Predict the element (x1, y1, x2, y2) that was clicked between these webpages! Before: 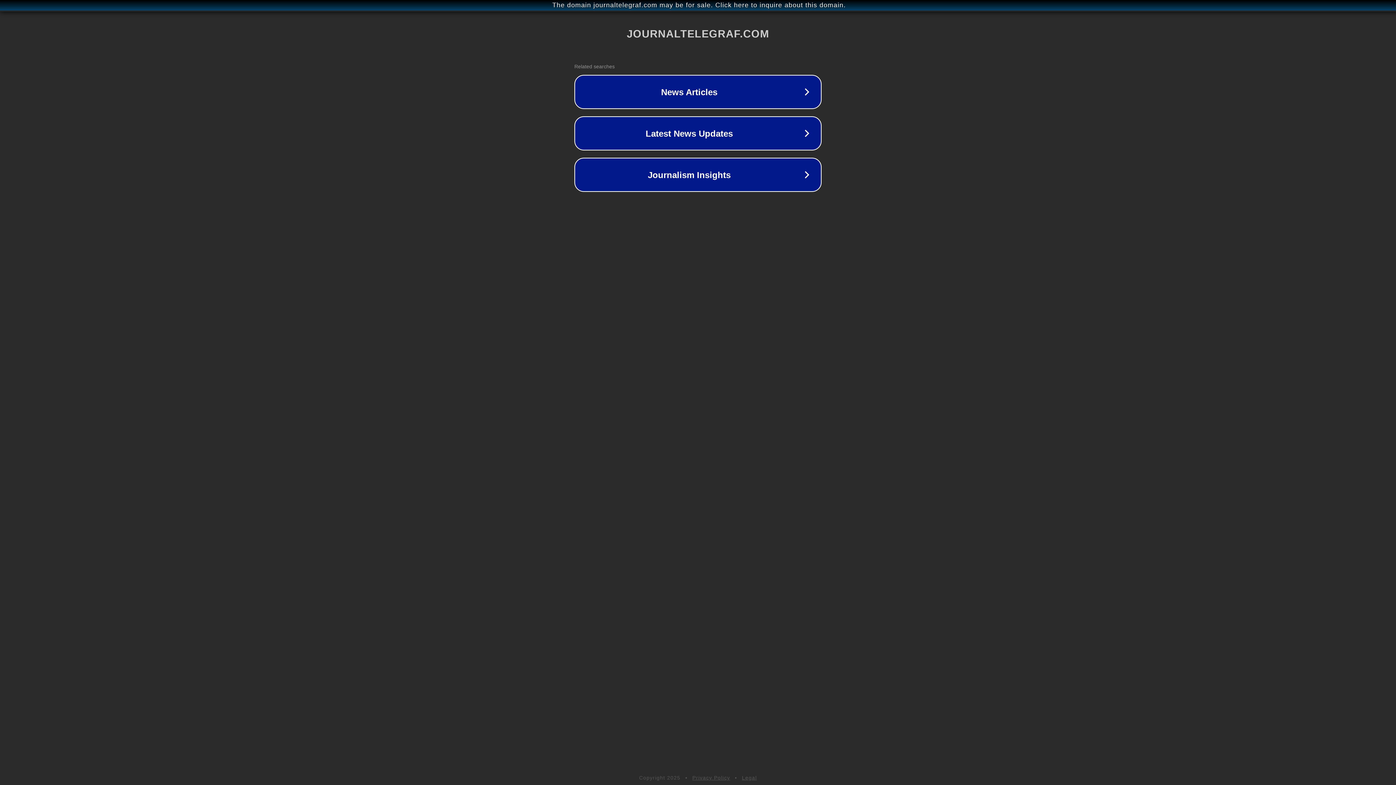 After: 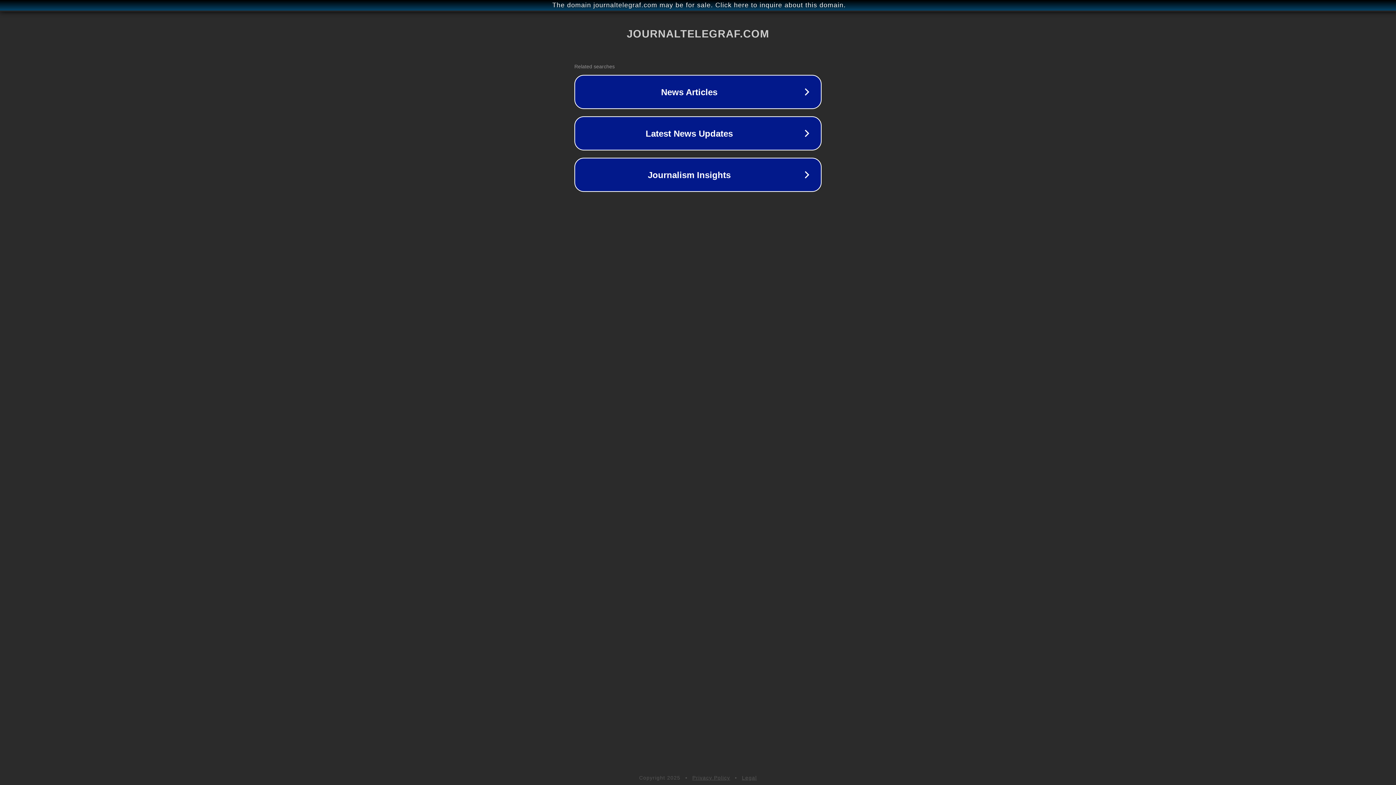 Action: bbox: (692, 775, 730, 781) label: Privacy Policy